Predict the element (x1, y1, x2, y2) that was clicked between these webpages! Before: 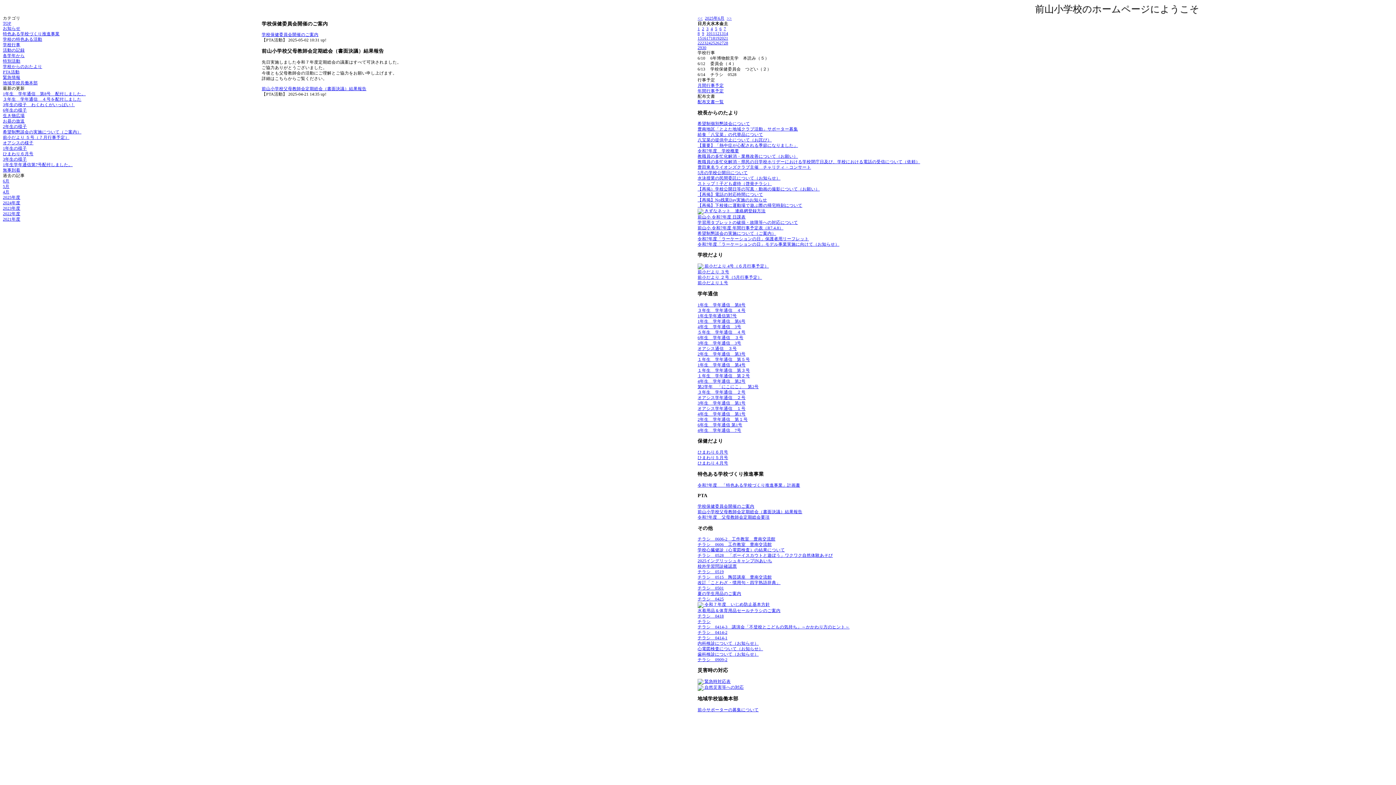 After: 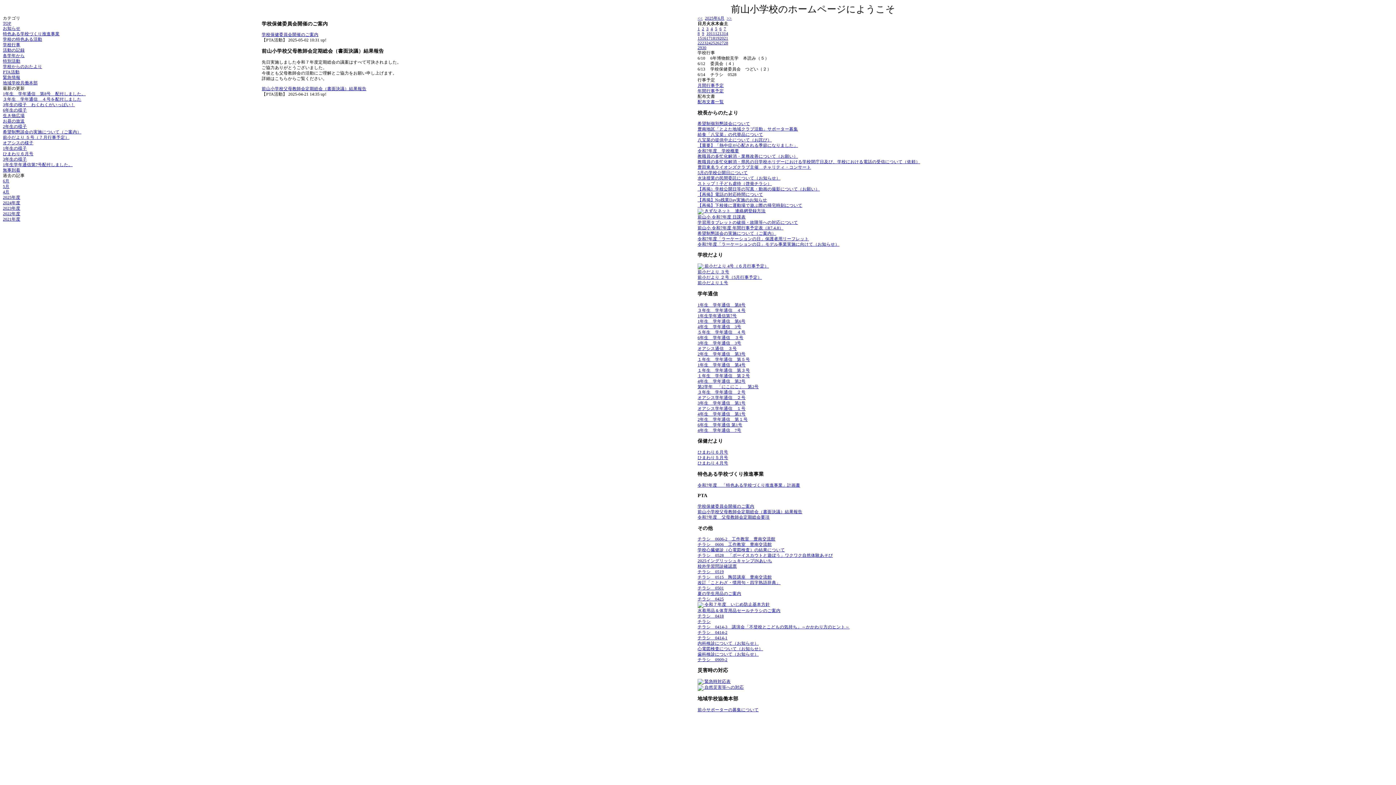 Action: label: 八宝菜の提供中止について（お詫び） bbox: (697, 137, 772, 142)